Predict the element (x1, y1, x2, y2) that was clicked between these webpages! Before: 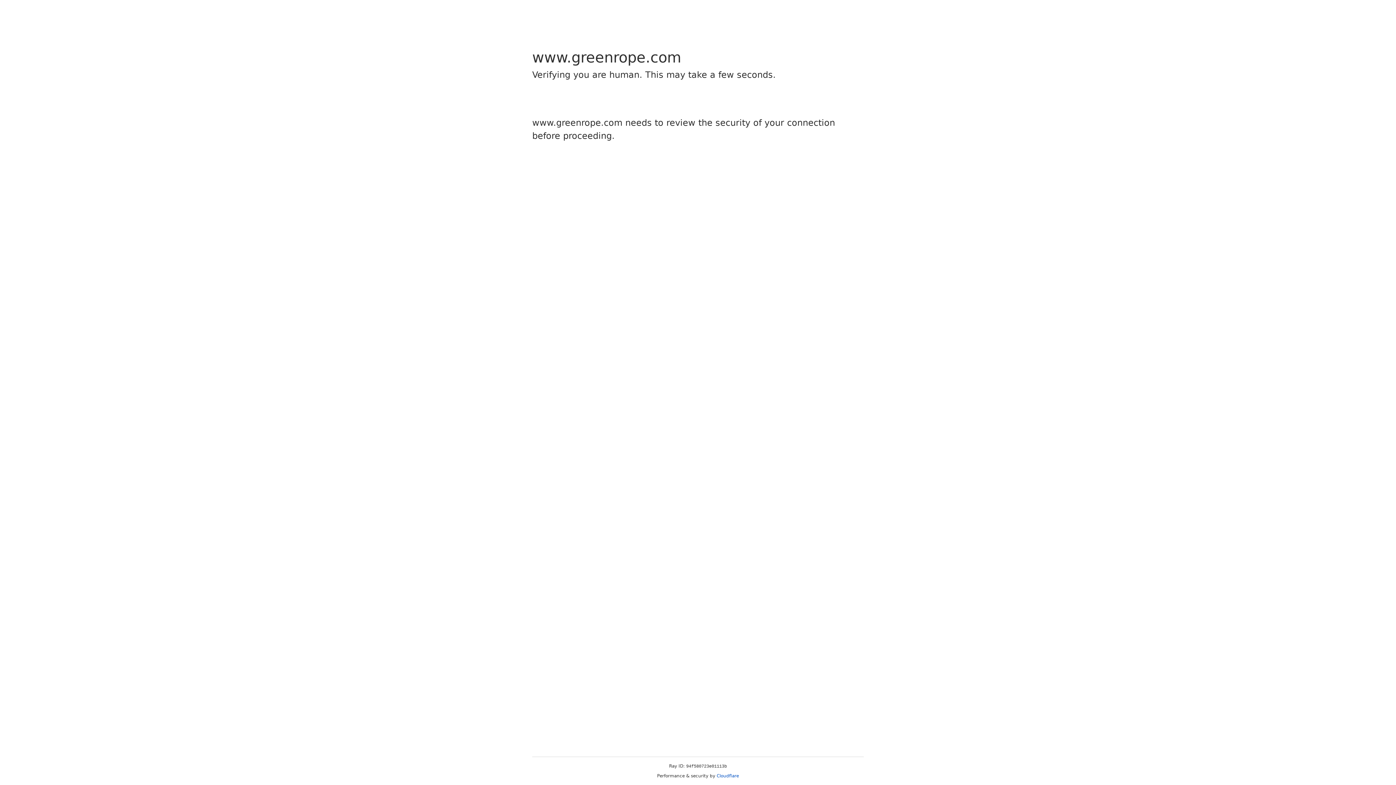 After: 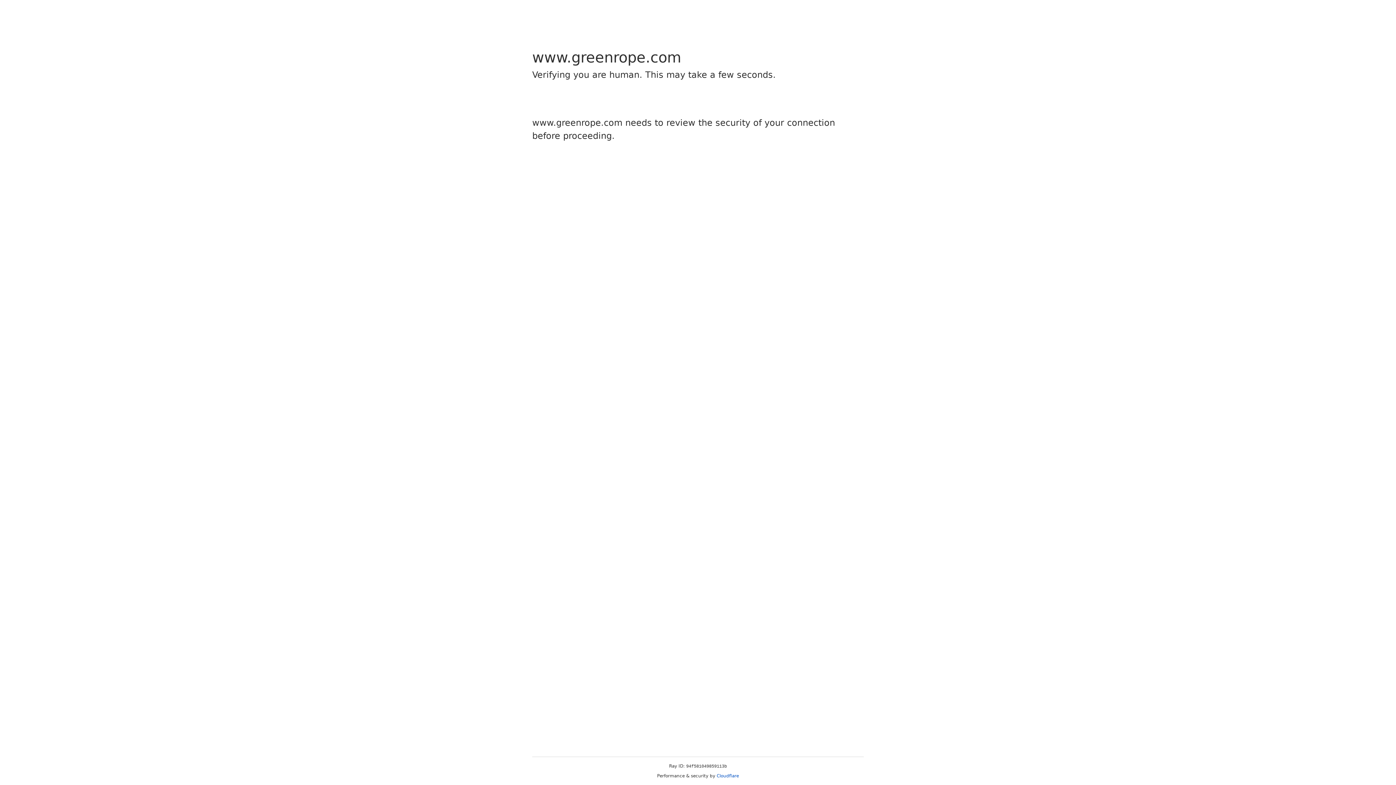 Action: bbox: (716, 773, 739, 778) label: Cloudflare